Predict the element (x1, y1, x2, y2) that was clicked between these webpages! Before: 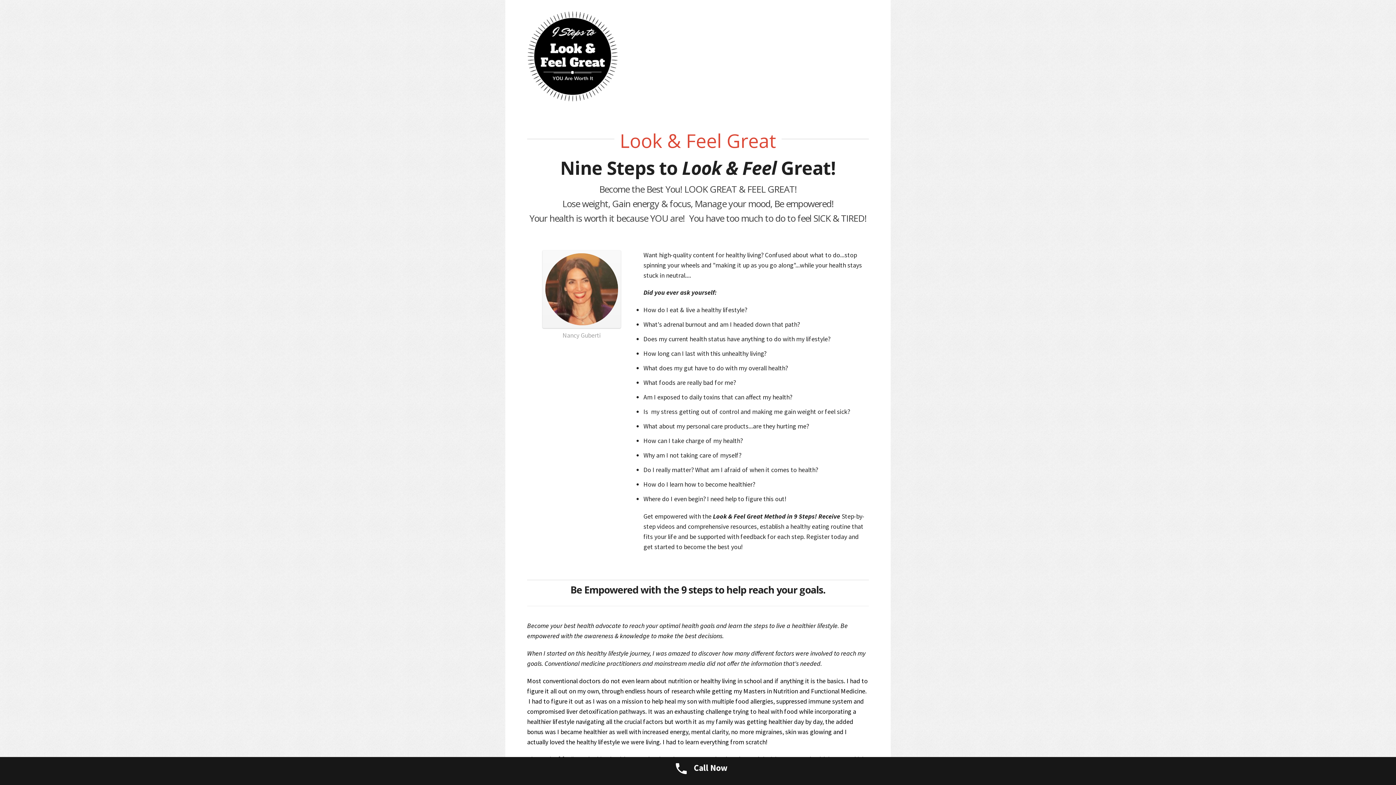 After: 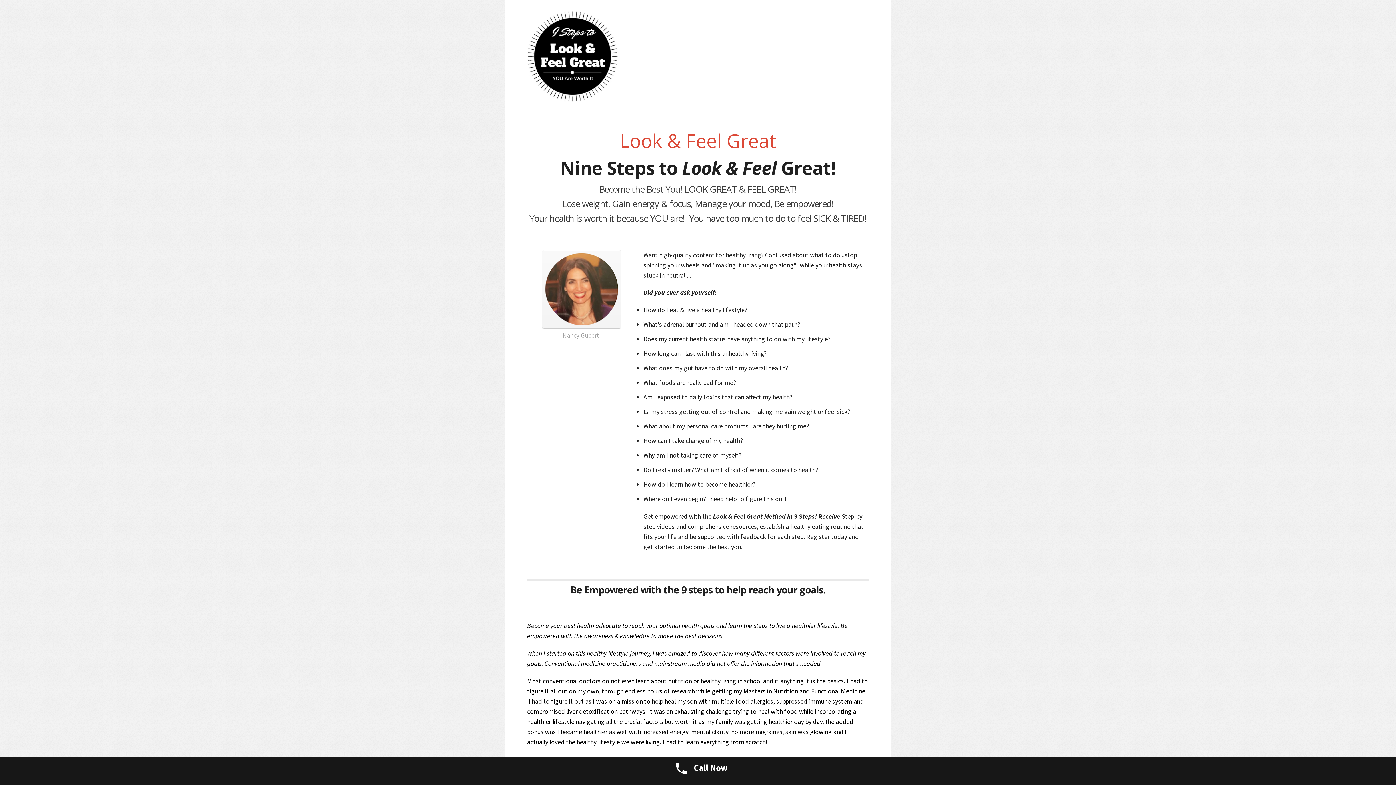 Action: label: Call Now bbox: (0, 757, 1396, 785)